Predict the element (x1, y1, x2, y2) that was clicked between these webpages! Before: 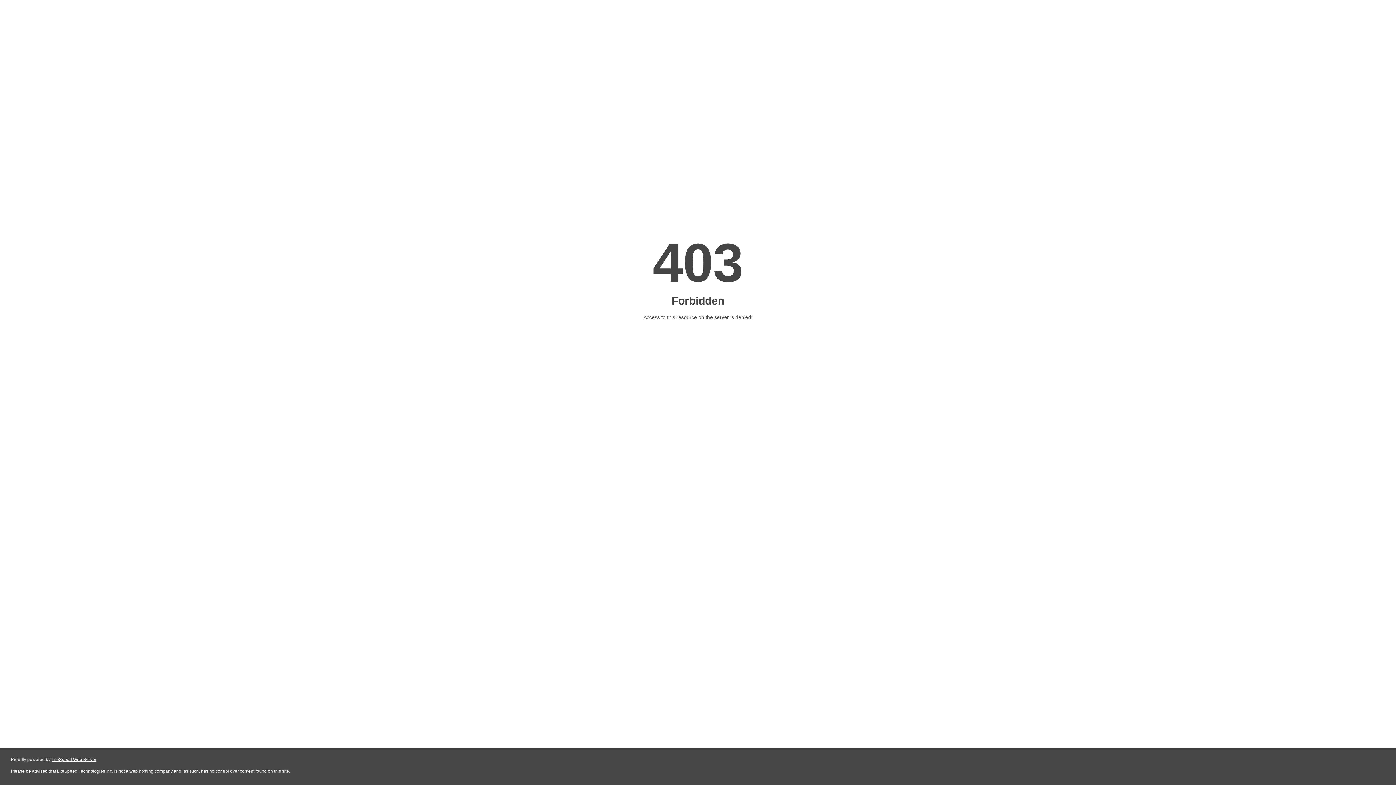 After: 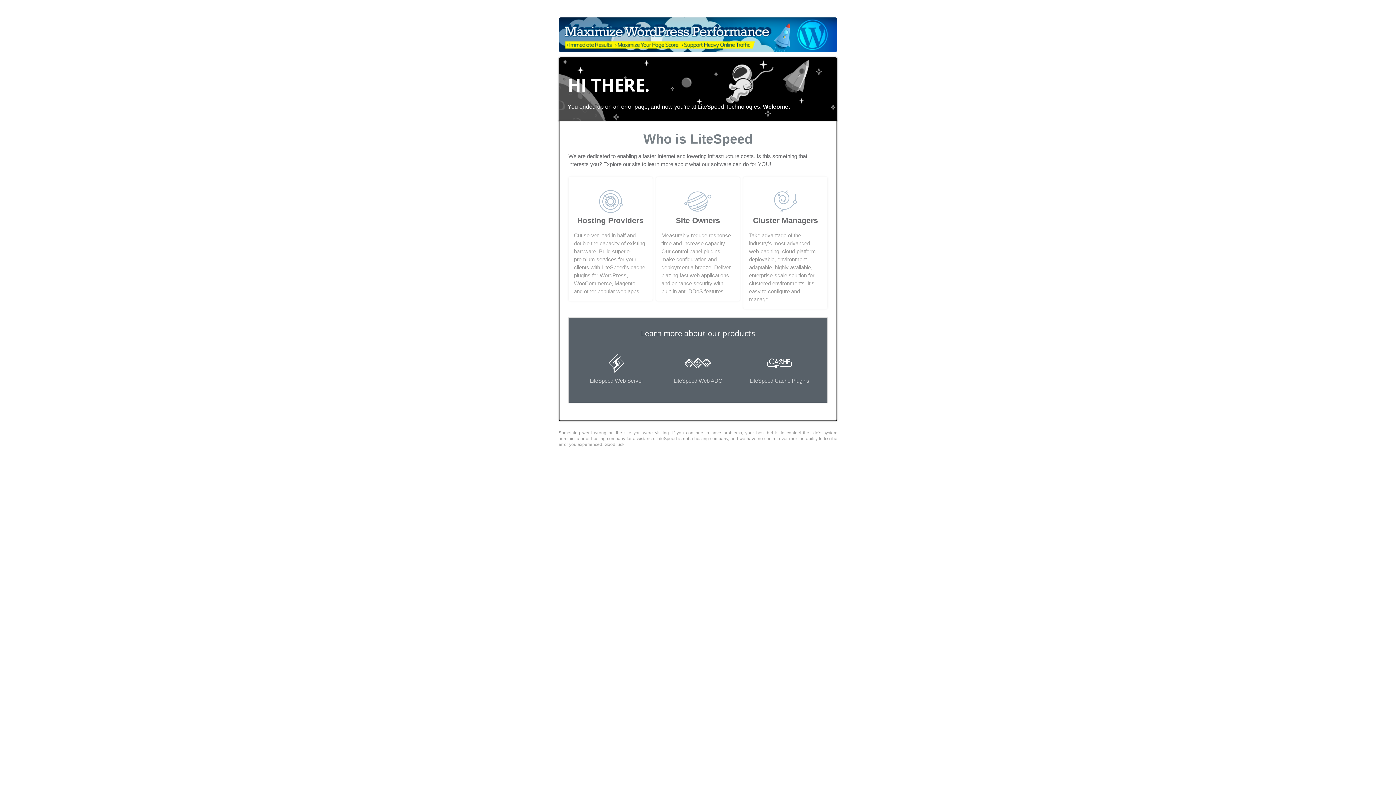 Action: label: LiteSpeed Web Server bbox: (51, 757, 96, 762)